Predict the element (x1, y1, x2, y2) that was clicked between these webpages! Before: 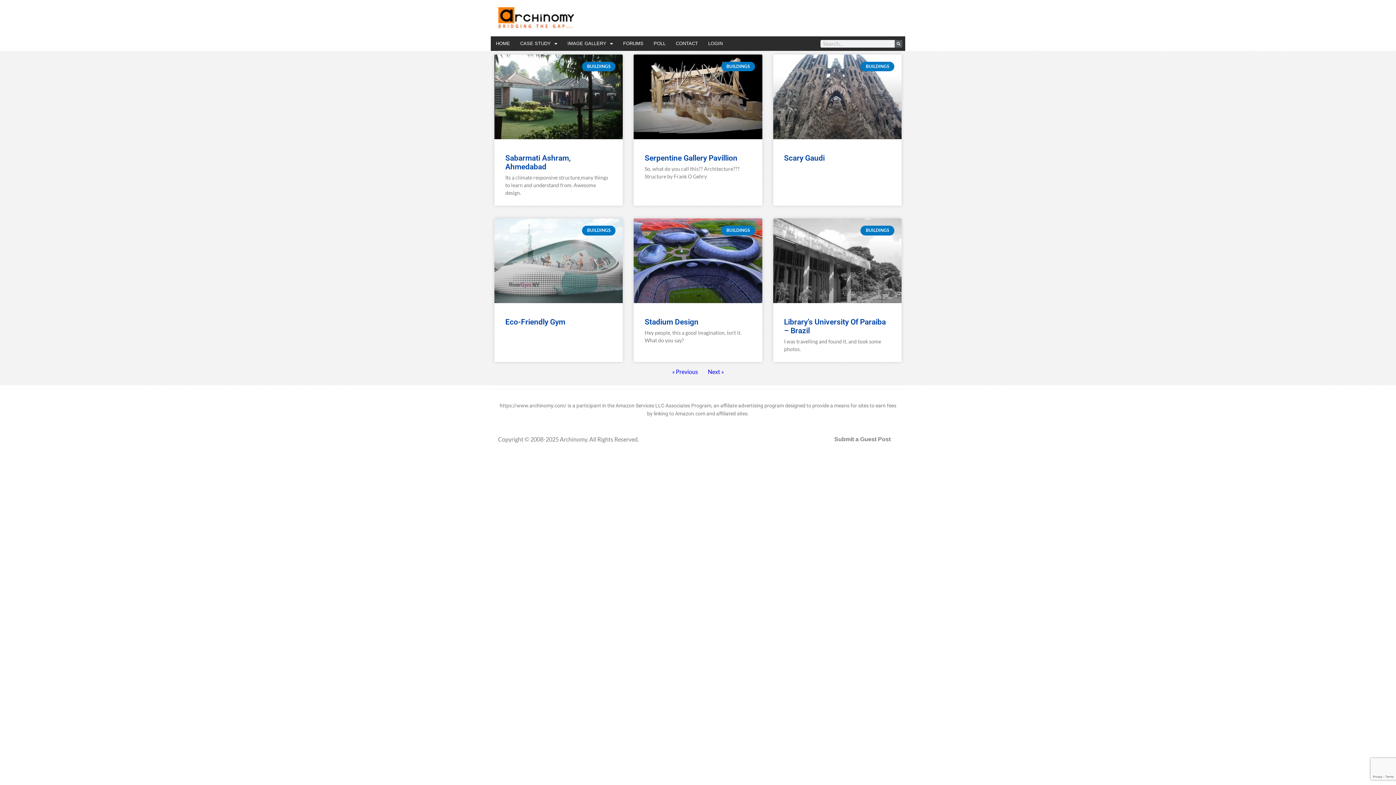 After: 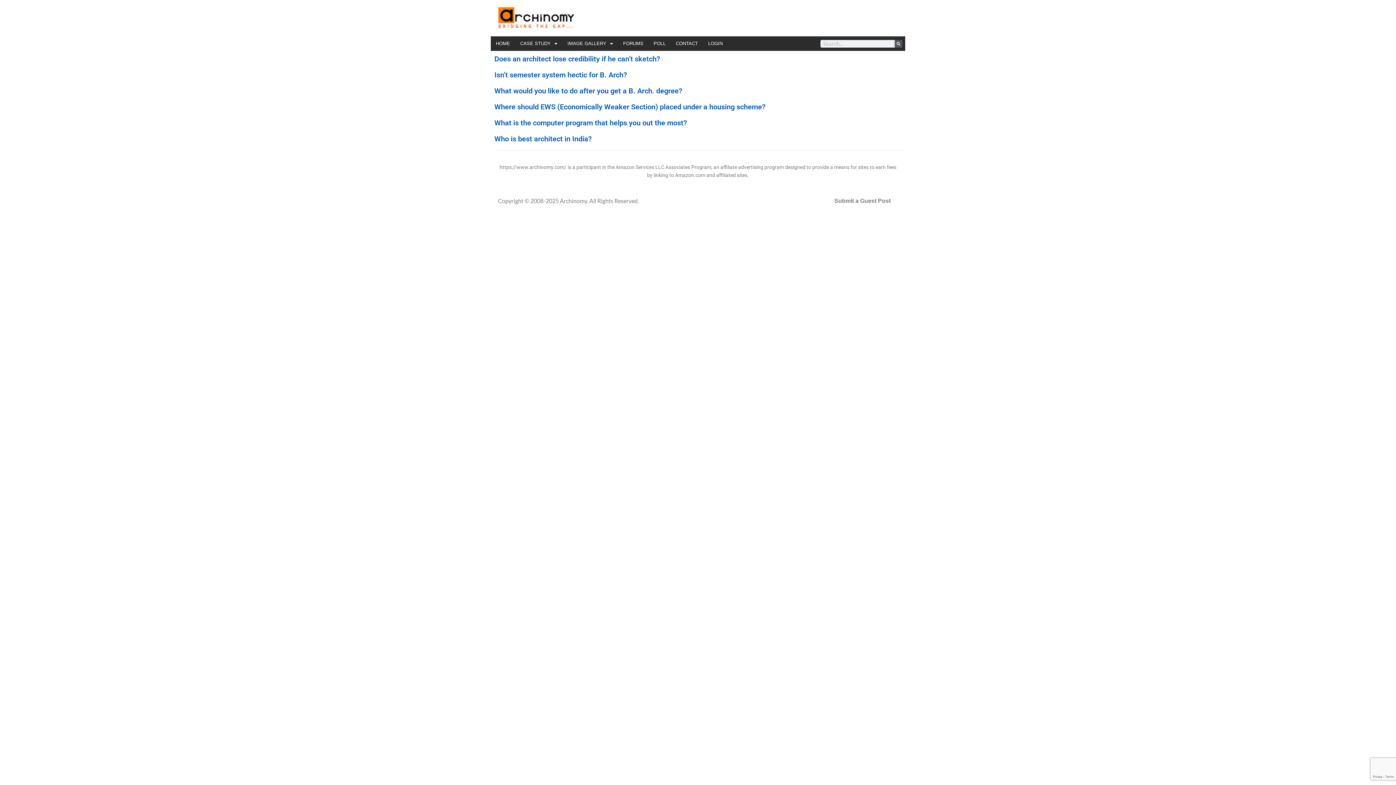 Action: bbox: (648, 36, 670, 50) label: POLL